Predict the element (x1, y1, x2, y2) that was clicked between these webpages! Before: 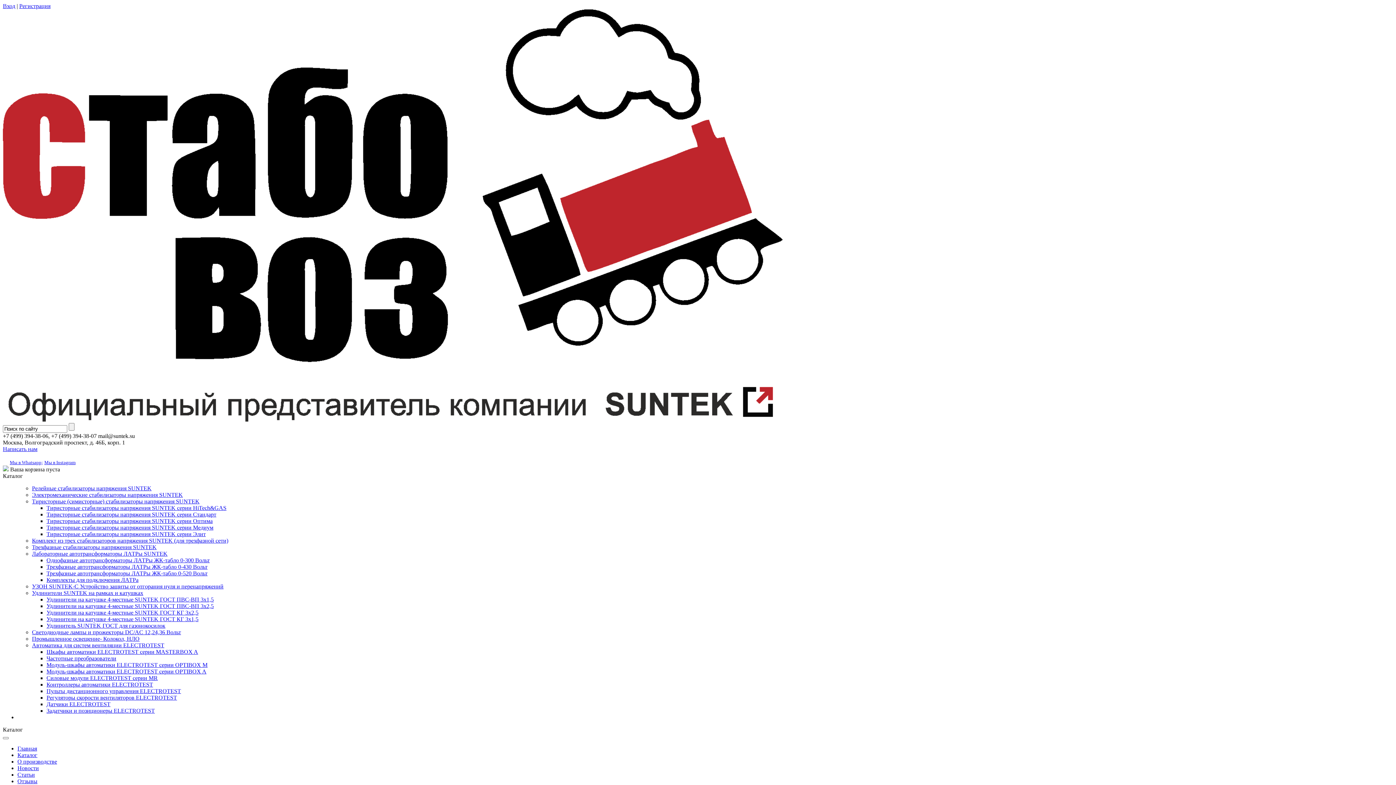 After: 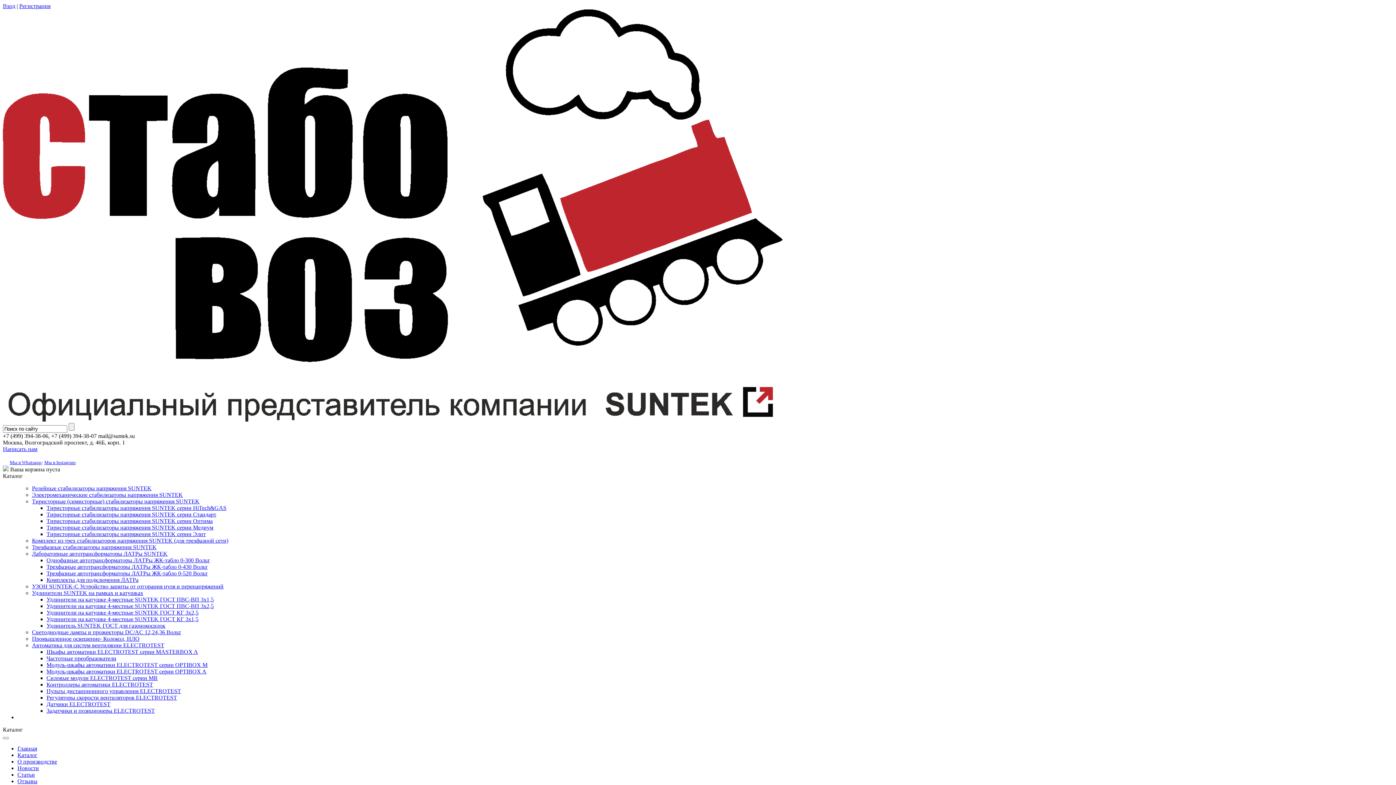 Action: bbox: (46, 603, 213, 609) label: Удлинители на катушке 4-местные SUNTEK ГОСТ ПВС-ВП 3х2,5